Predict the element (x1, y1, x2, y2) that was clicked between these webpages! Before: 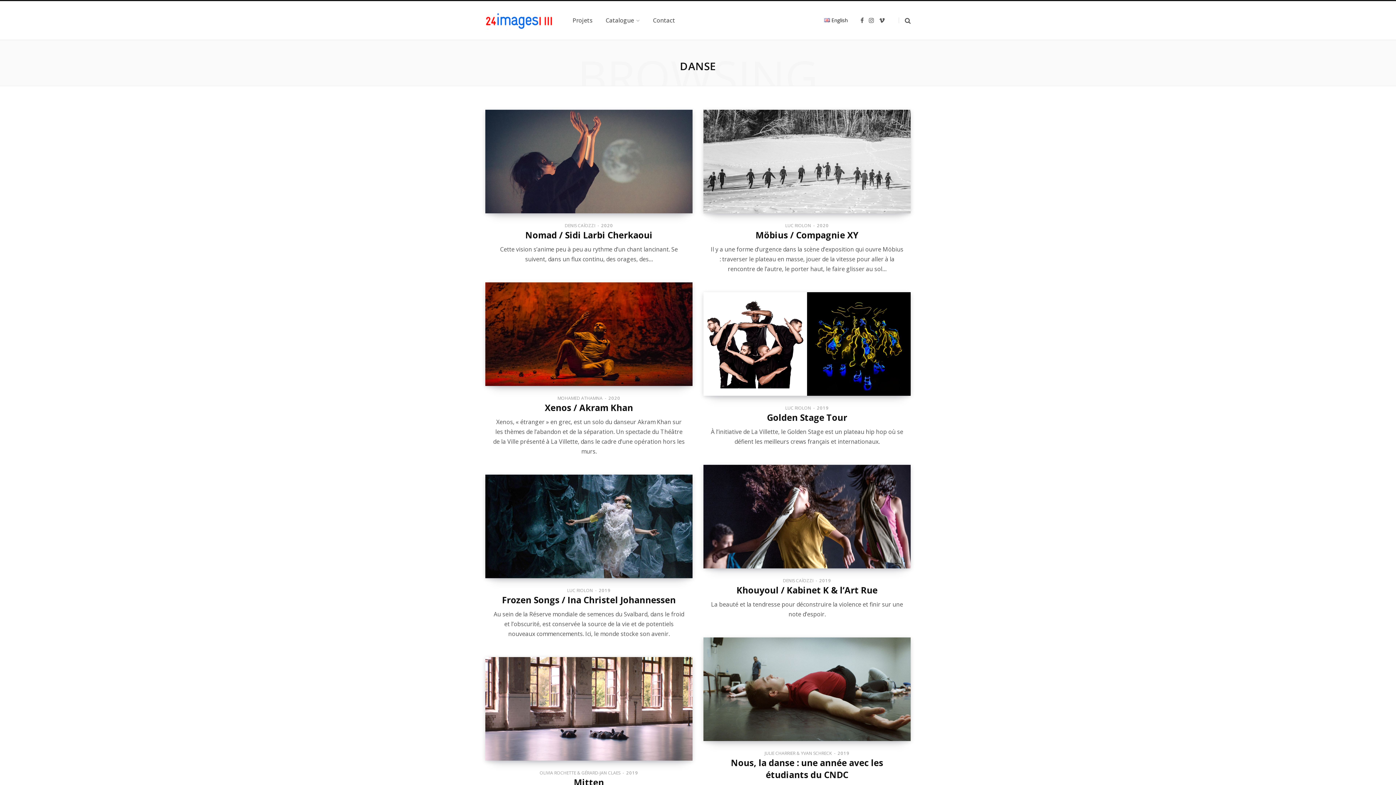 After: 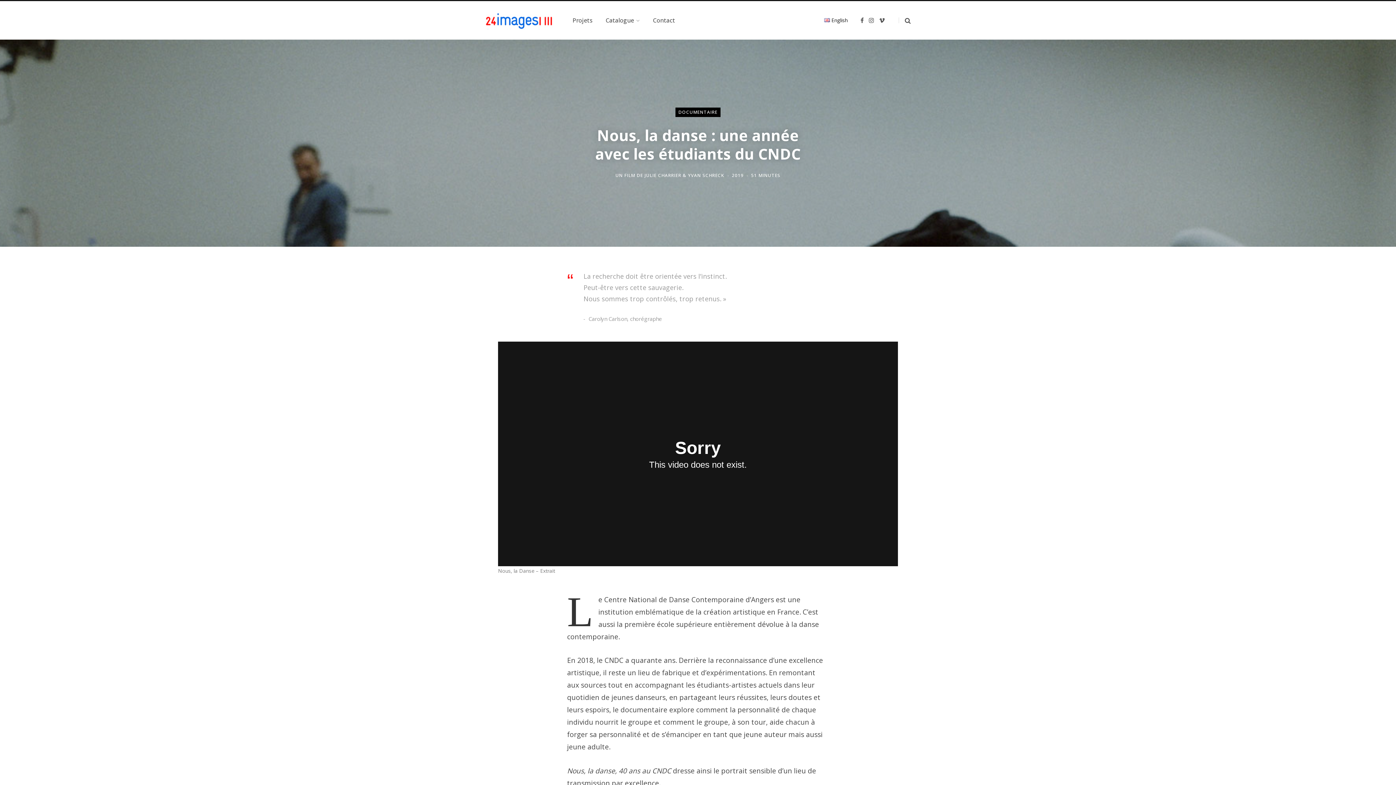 Action: bbox: (703, 637, 910, 741)